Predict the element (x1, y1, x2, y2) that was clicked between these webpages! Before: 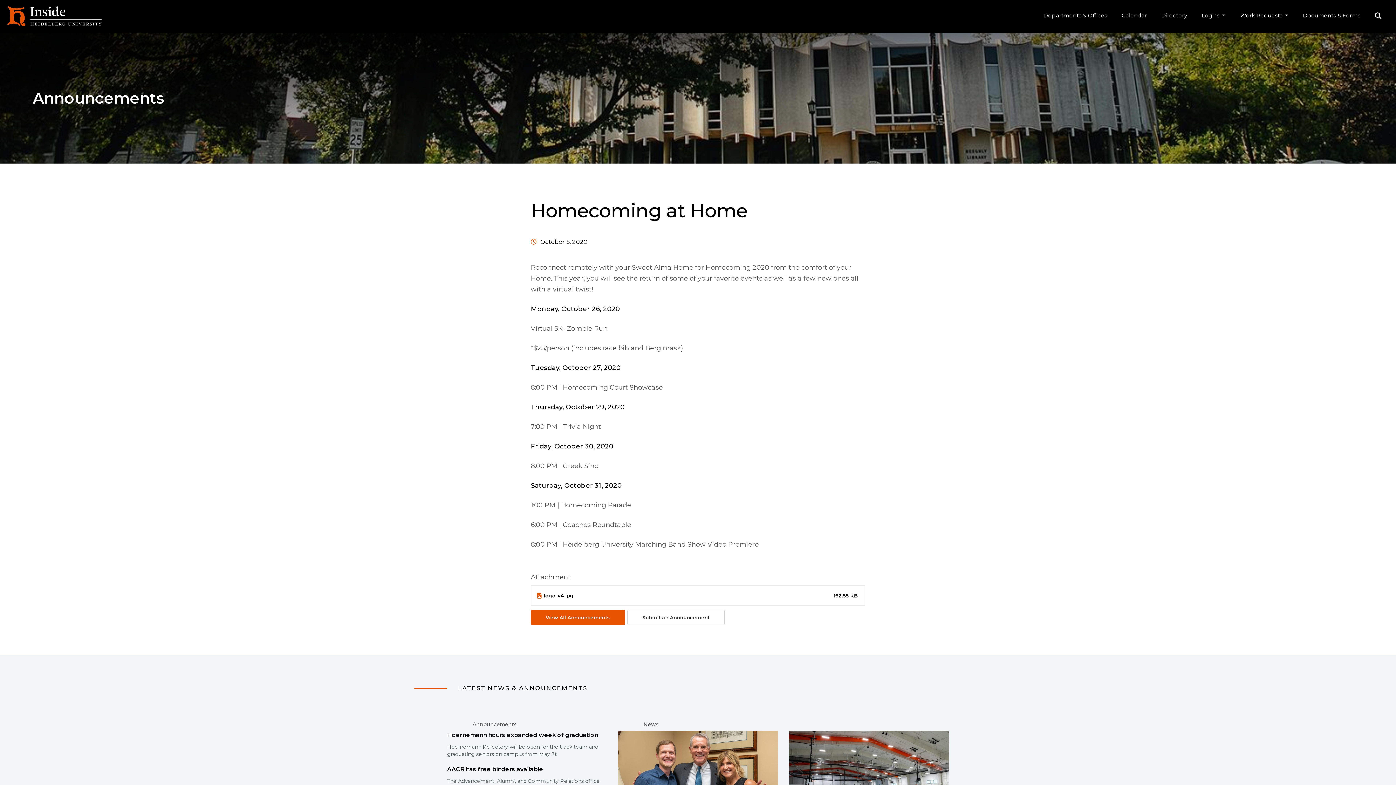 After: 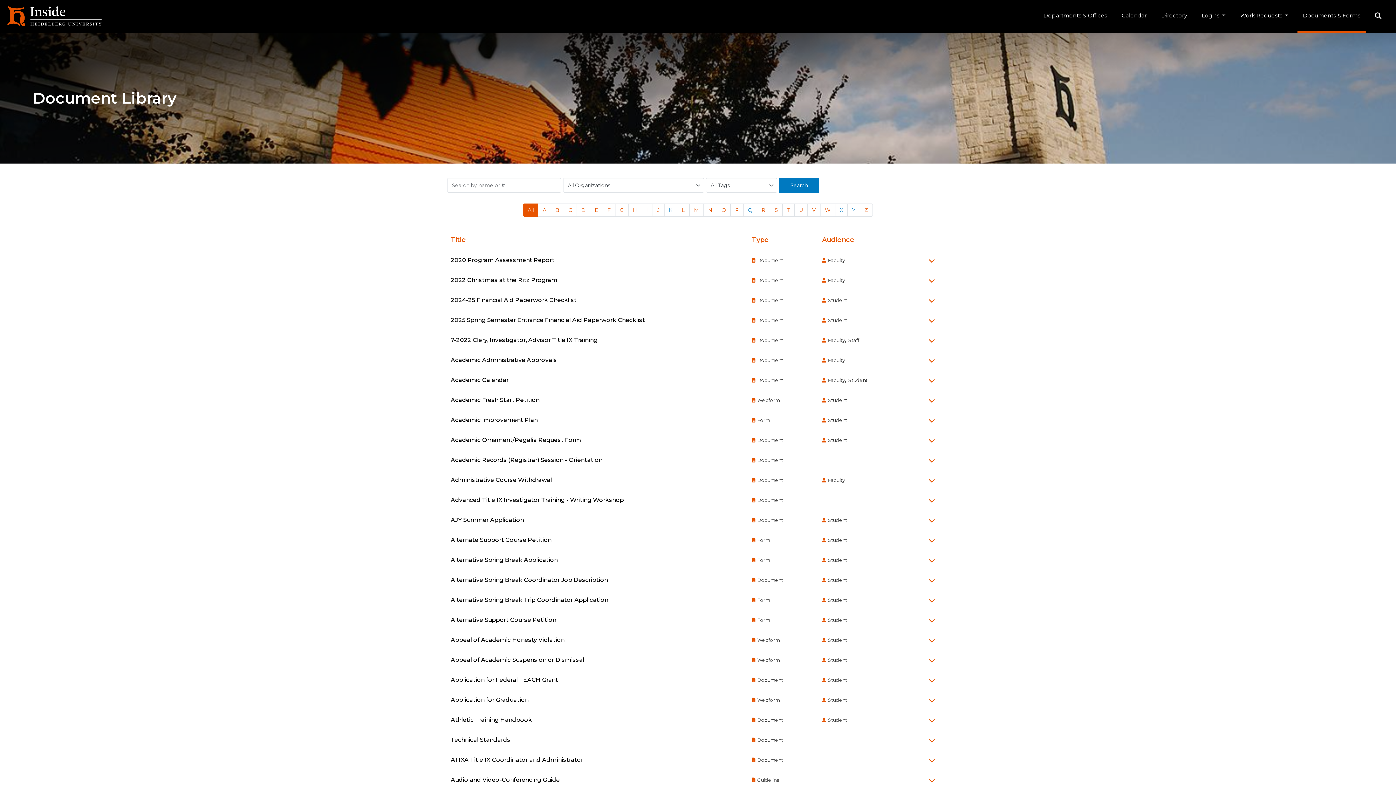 Action: label: Documents & Forms bbox: (1297, 0, 1366, 32)